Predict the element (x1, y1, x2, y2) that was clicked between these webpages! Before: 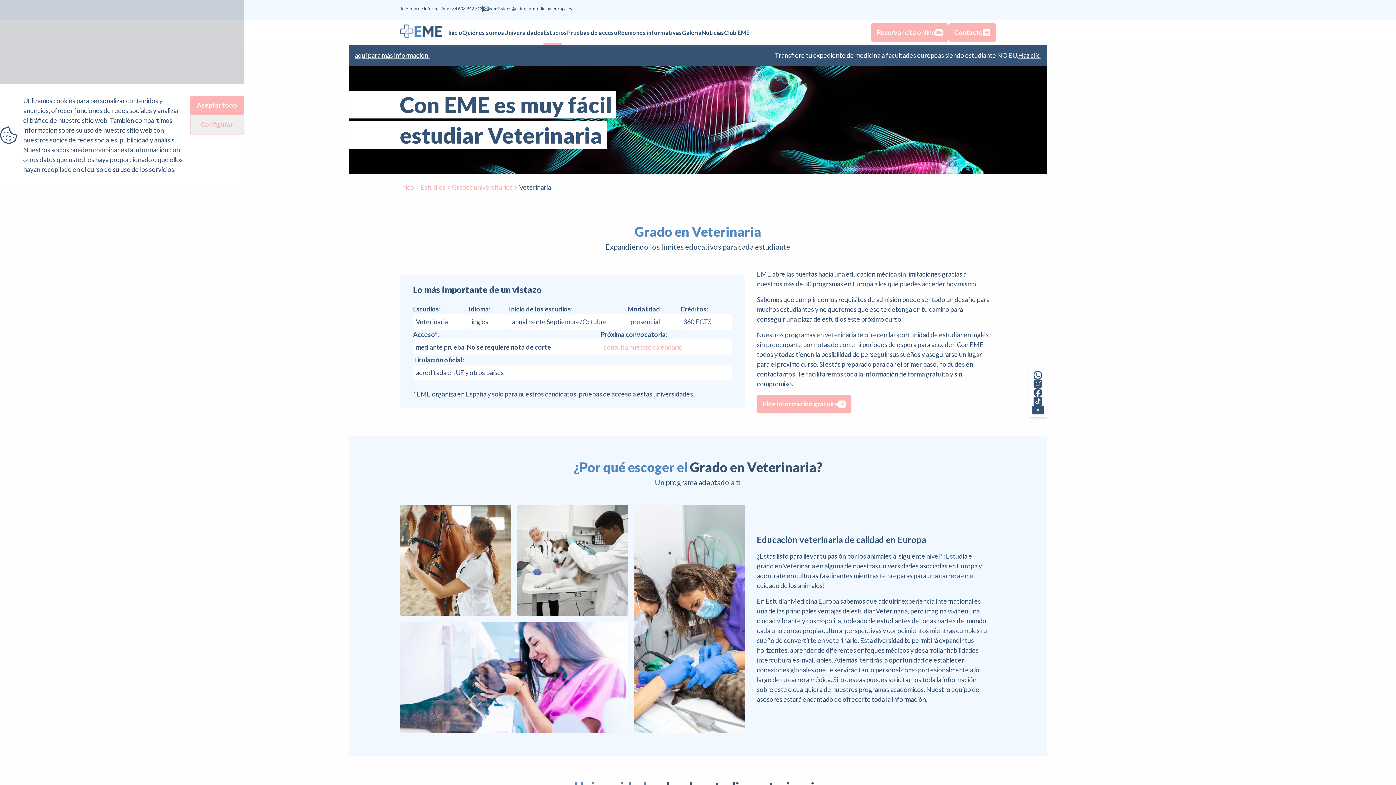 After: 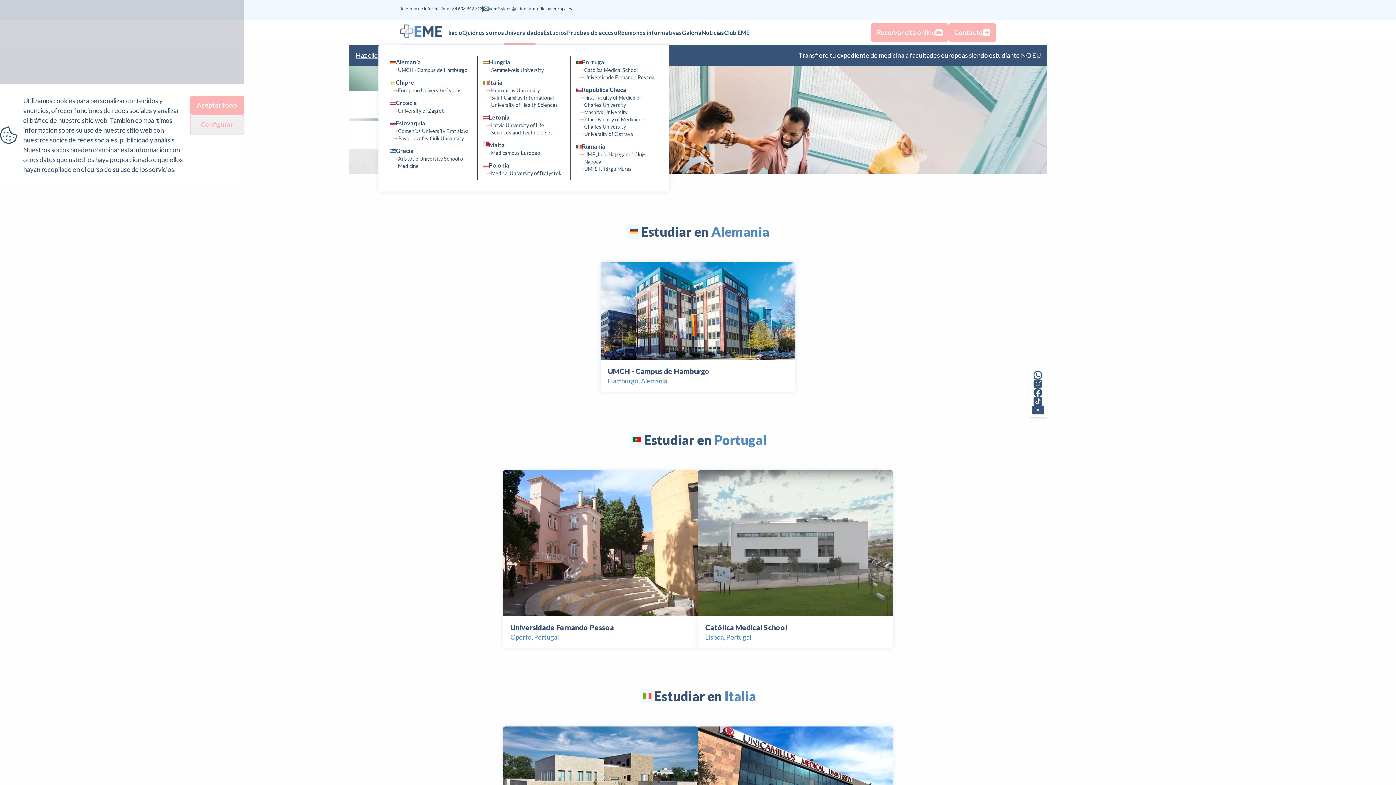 Action: bbox: (504, 27, 543, 37) label: Universidades